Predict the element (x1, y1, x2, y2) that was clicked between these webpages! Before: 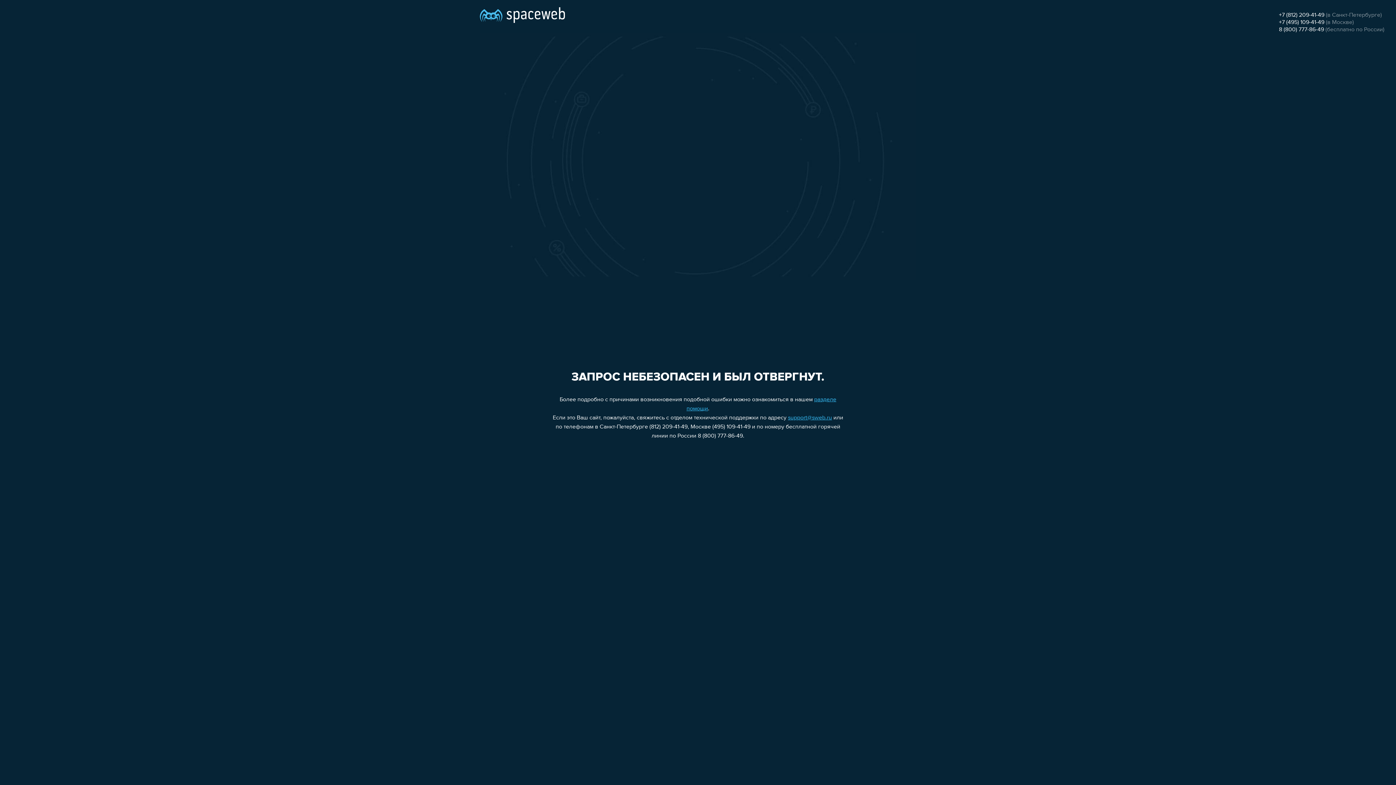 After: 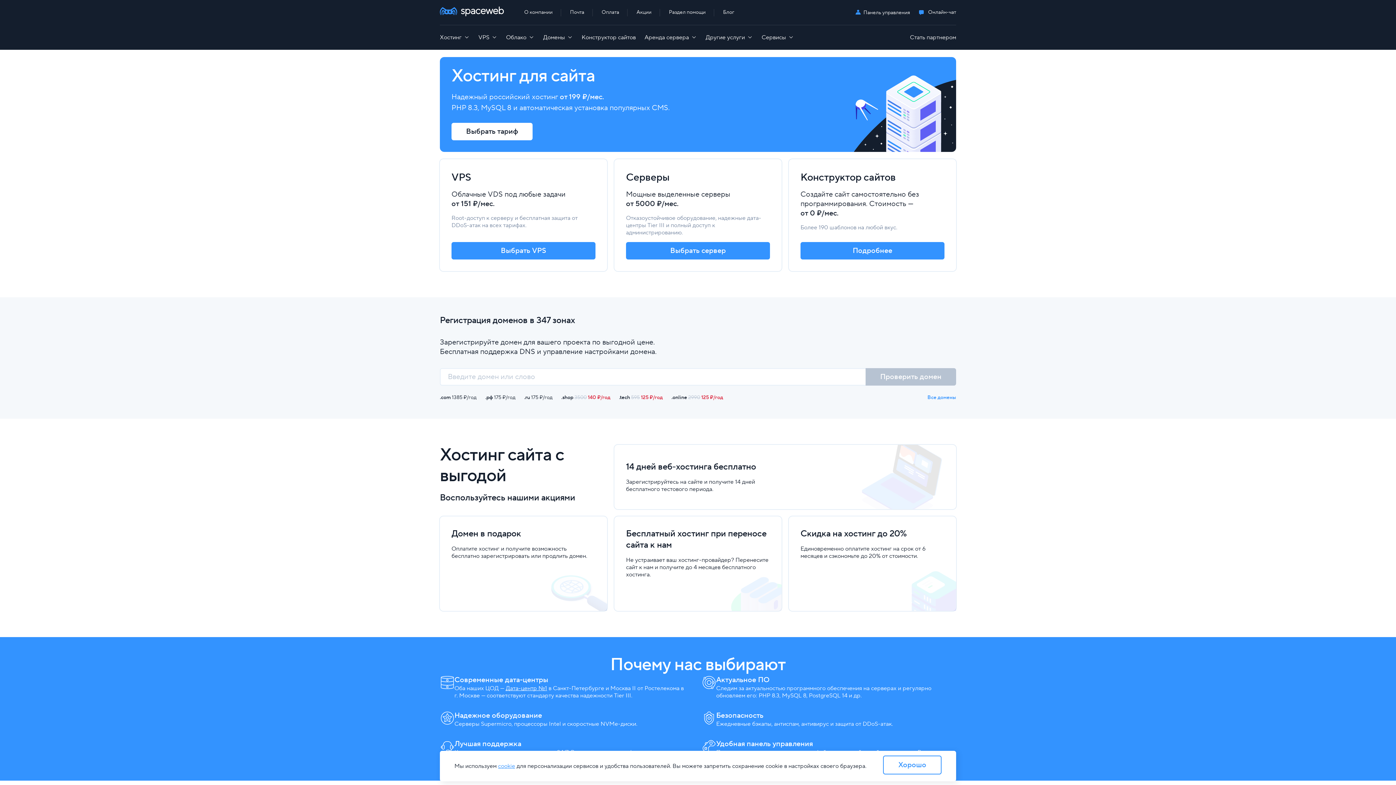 Action: bbox: (480, 0, 565, 25)